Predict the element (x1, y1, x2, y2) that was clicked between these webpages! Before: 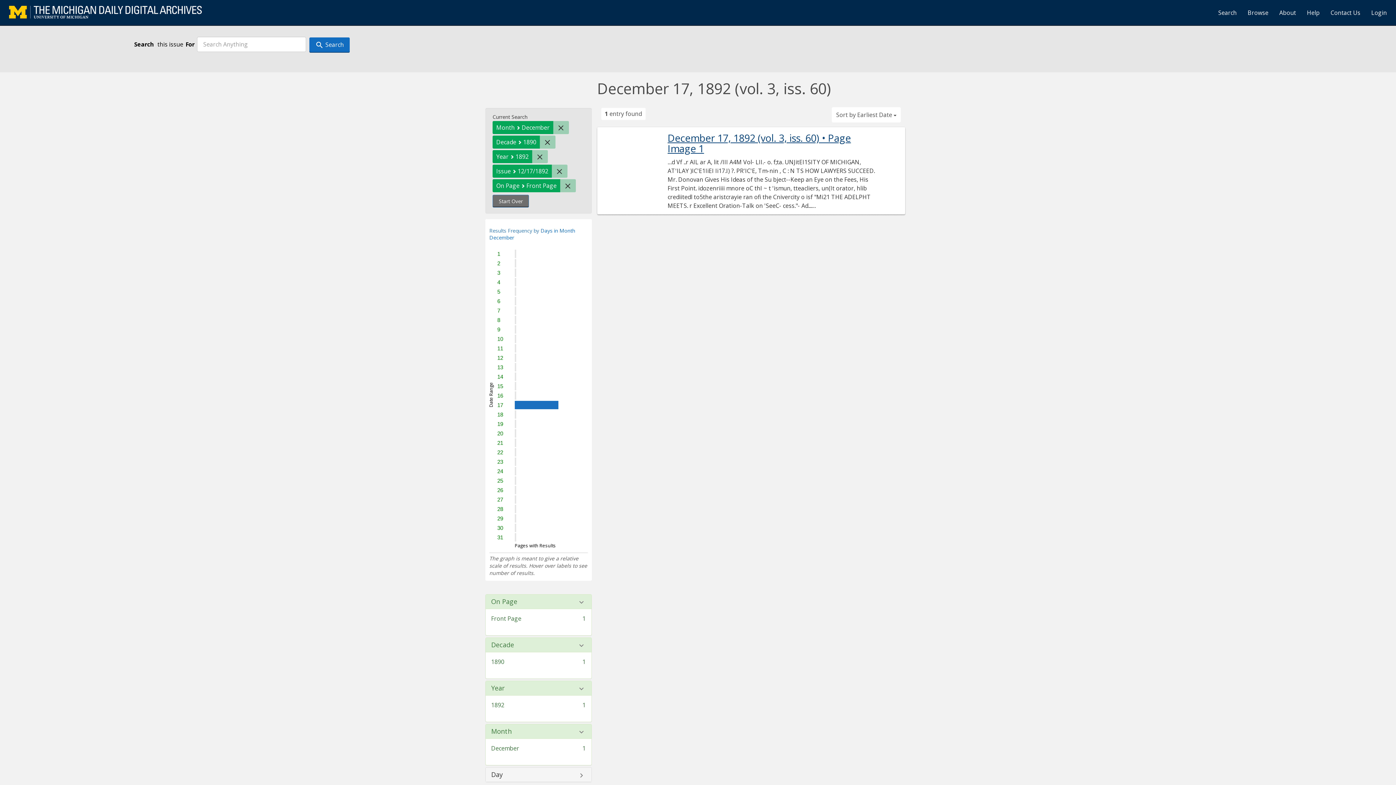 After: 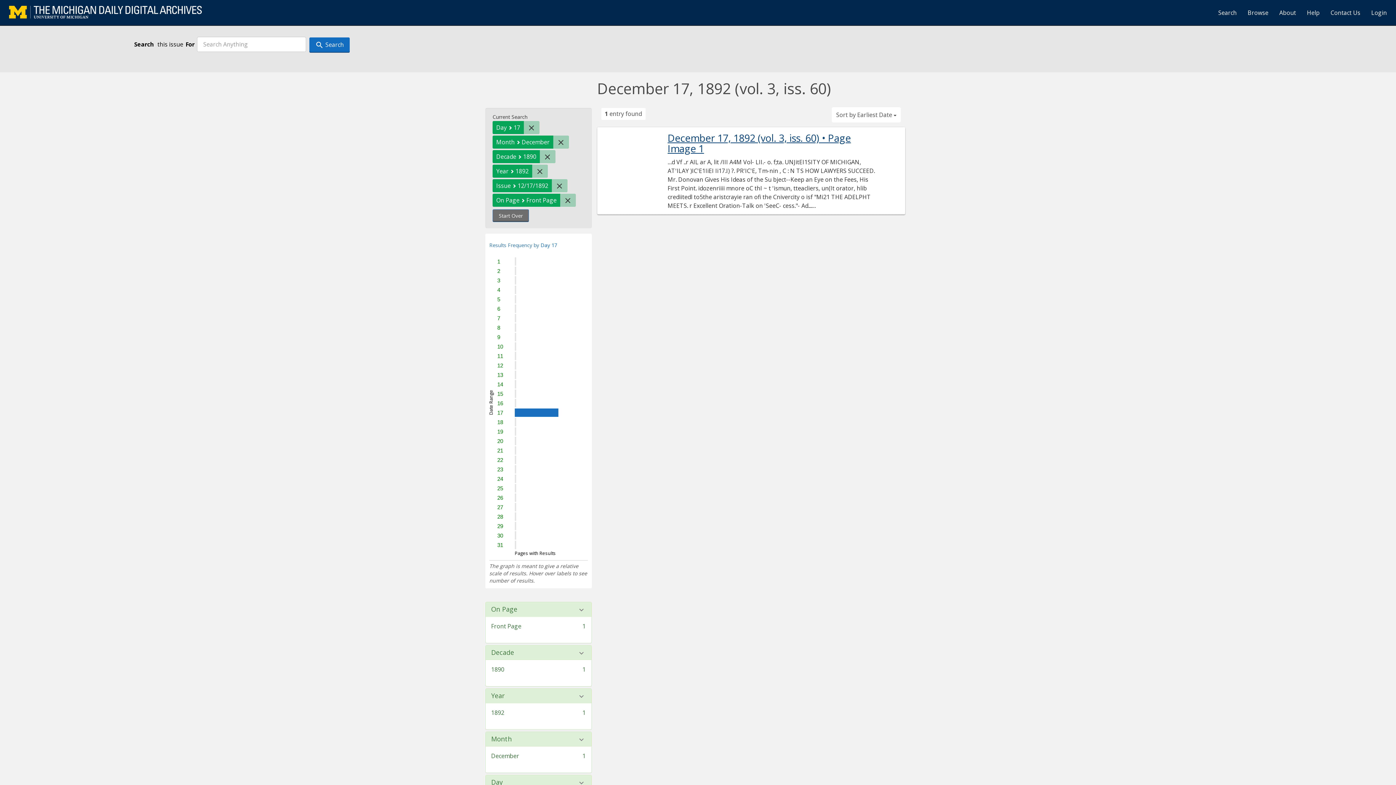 Action: label: 17
has 1 pages matching search. bbox: (515, 401, 557, 408)